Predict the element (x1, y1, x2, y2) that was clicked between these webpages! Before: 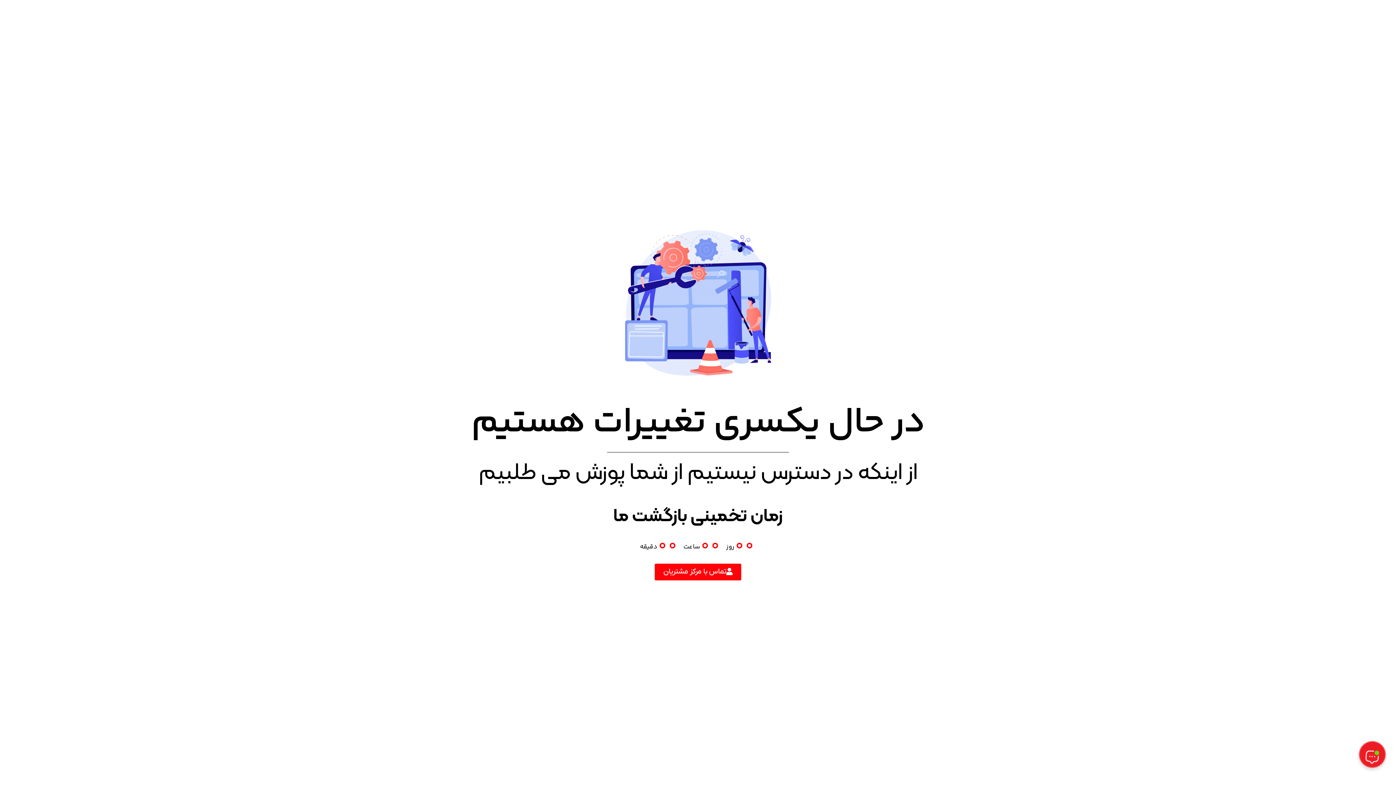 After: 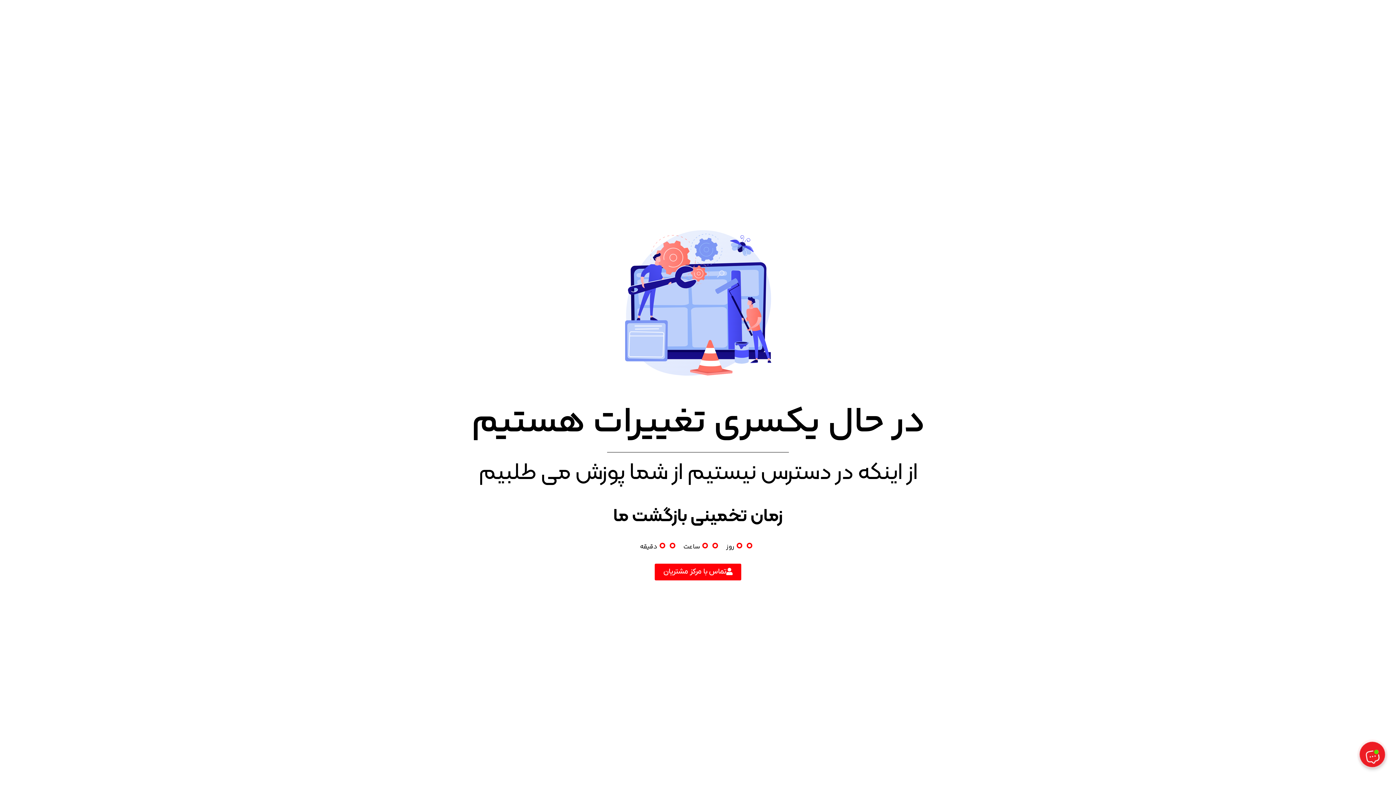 Action: bbox: (654, 564, 741, 580) label: تماس با مرکز مشتریان